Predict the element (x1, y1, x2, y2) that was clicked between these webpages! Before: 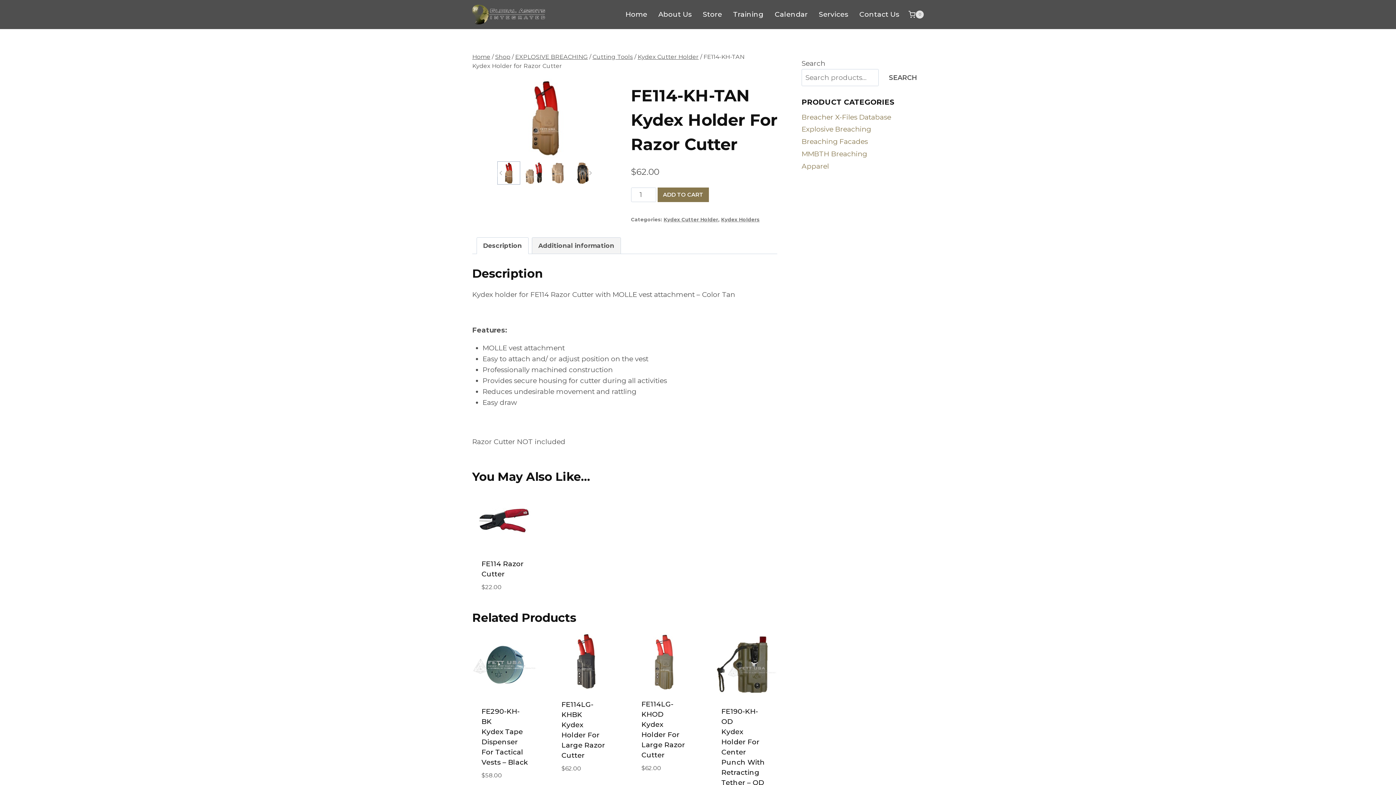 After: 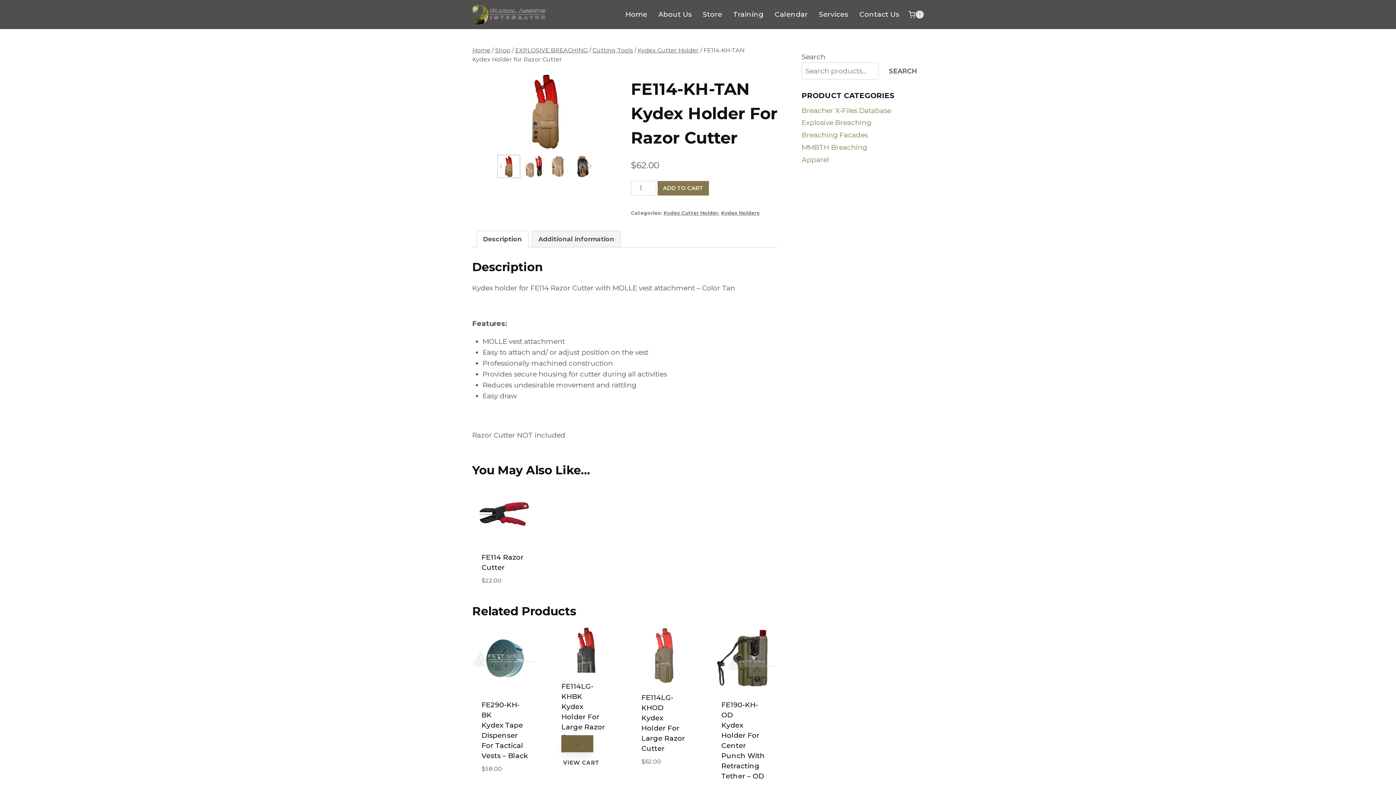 Action: bbox: (561, 757, 608, 792) label: Add to cart: “FE114LG-KHBK  Kydex Holder for Large Razor Cutter”